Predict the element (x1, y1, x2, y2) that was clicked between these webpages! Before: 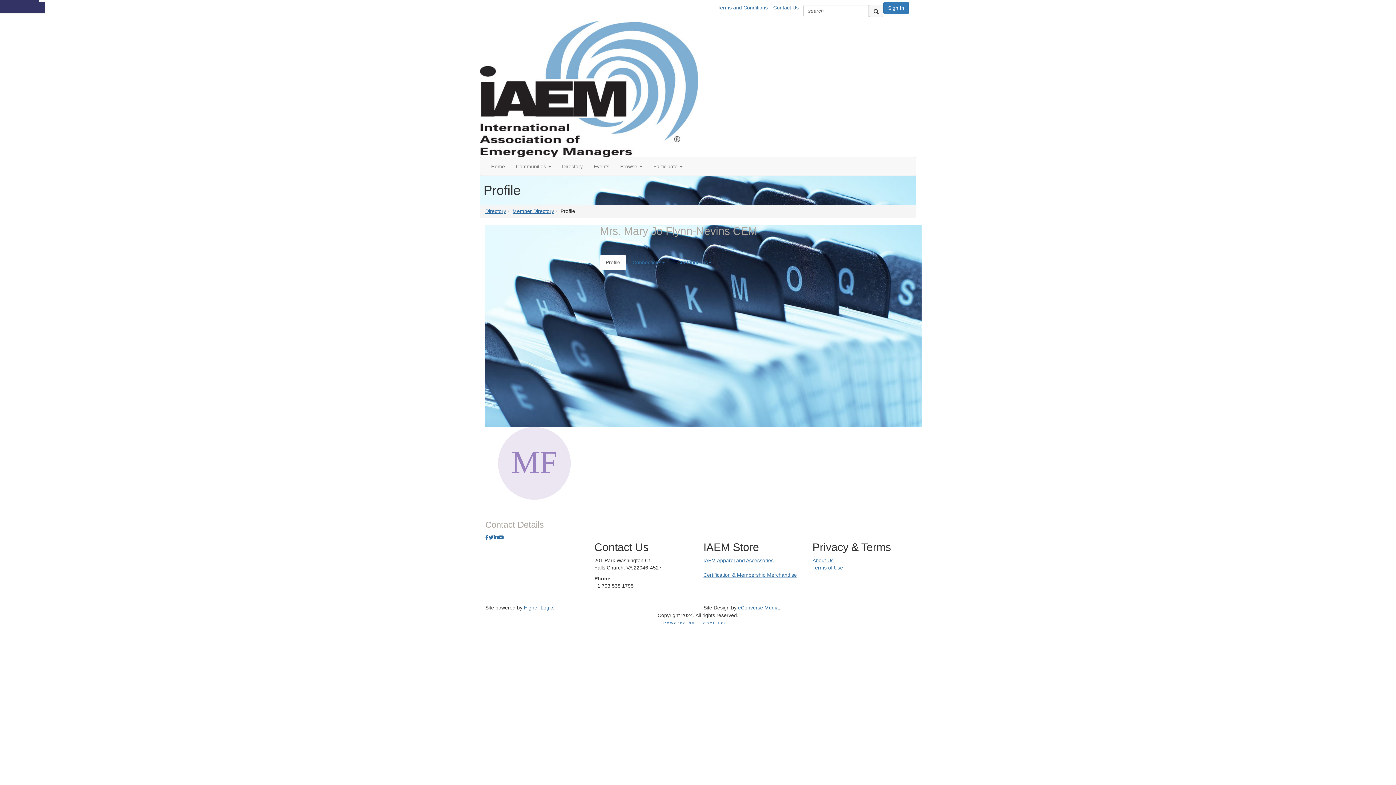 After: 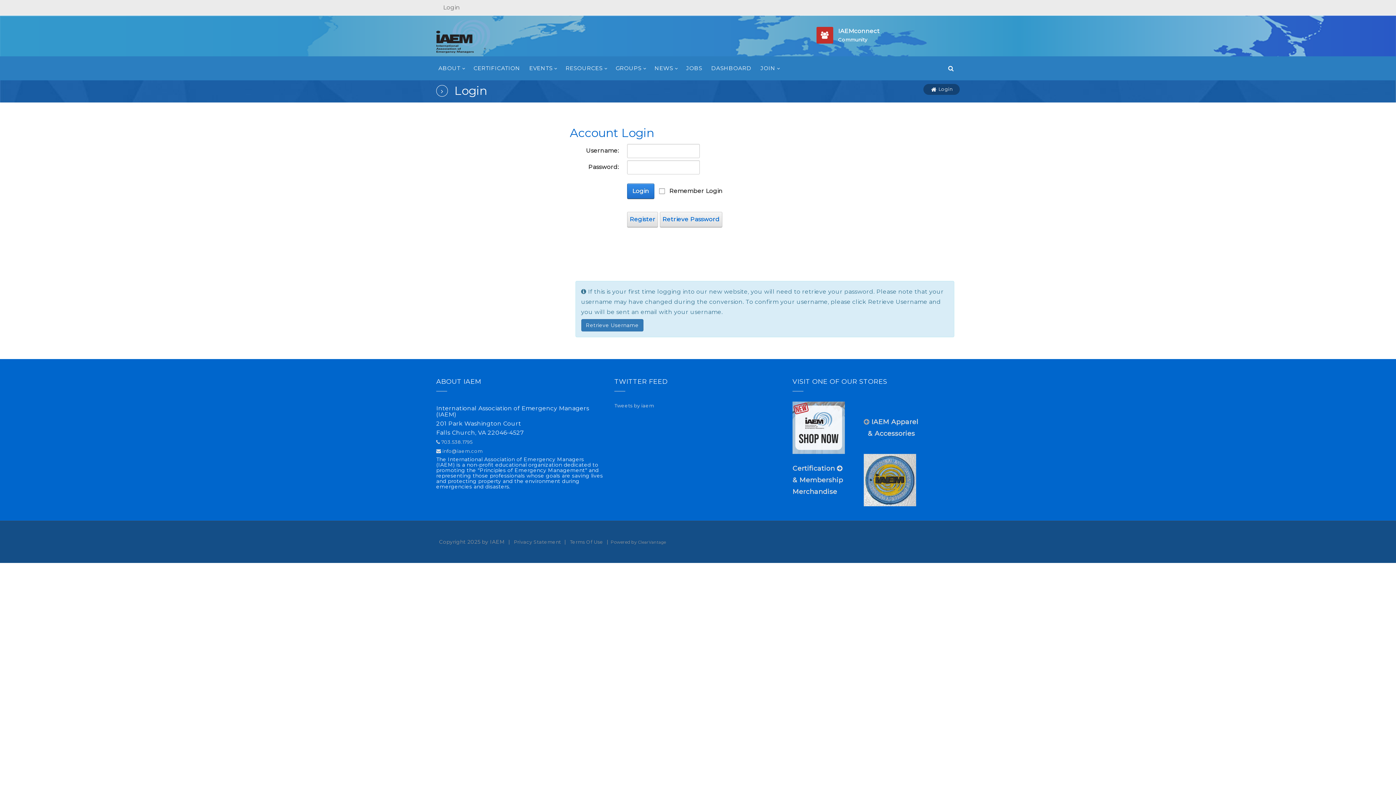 Action: bbox: (485, 208, 506, 214) label: Directory